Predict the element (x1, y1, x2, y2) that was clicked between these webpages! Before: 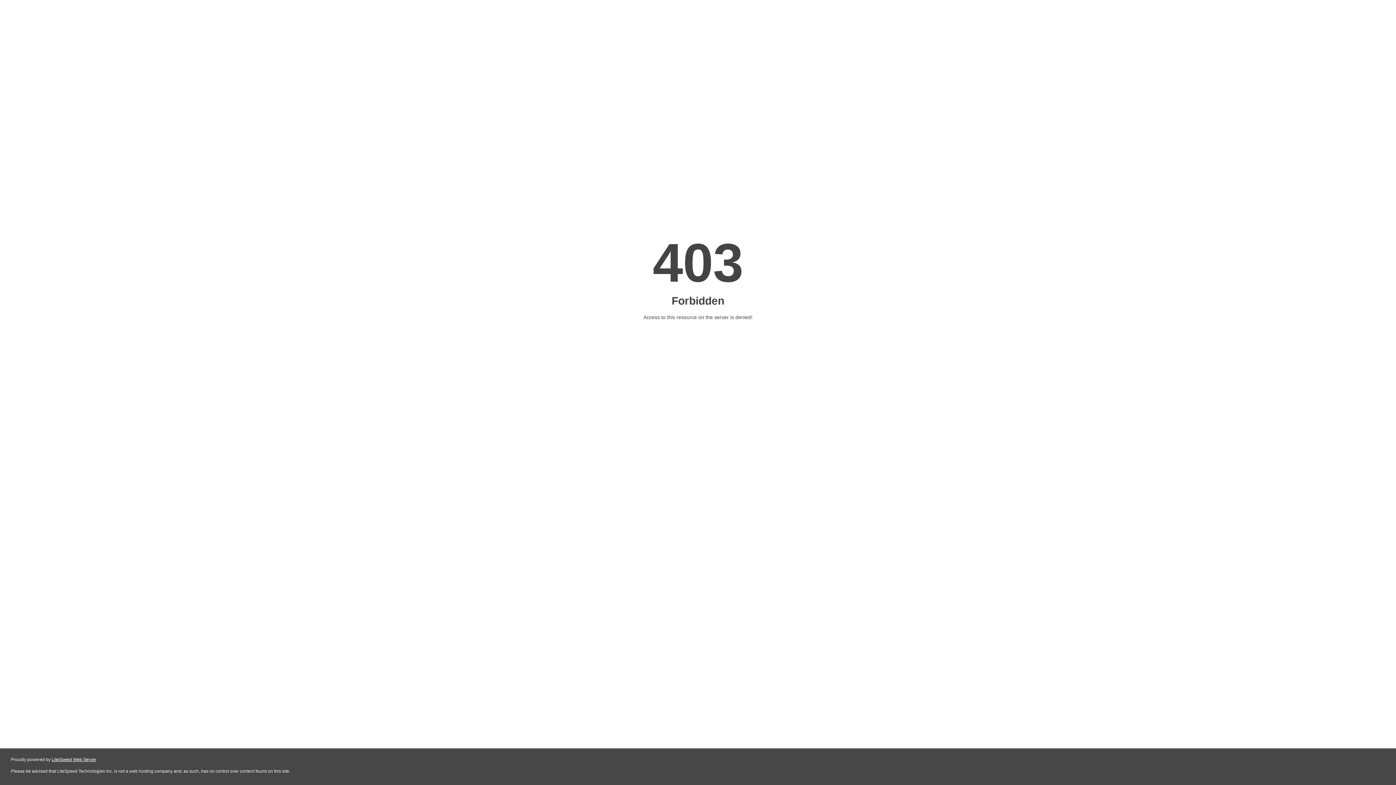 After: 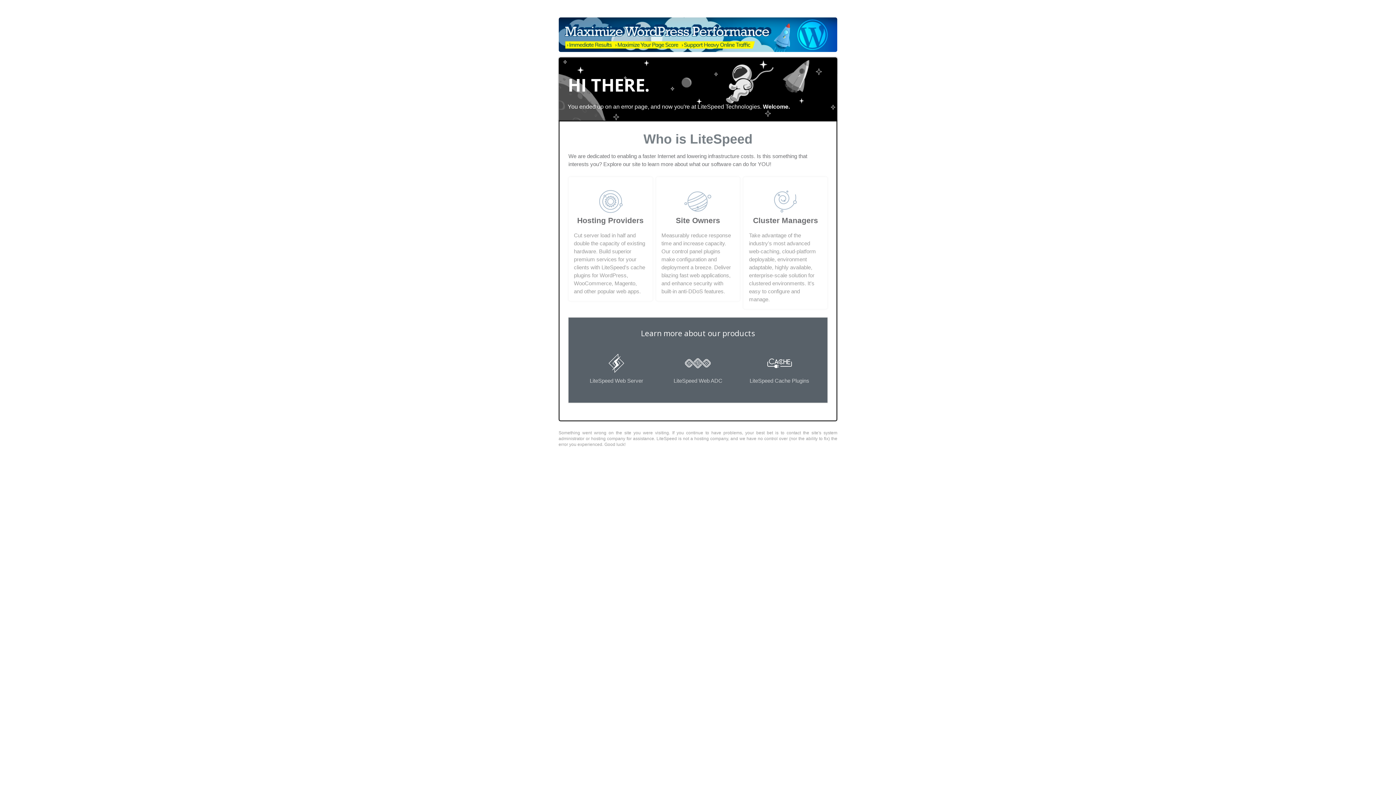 Action: bbox: (51, 757, 96, 762) label: LiteSpeed Web Server